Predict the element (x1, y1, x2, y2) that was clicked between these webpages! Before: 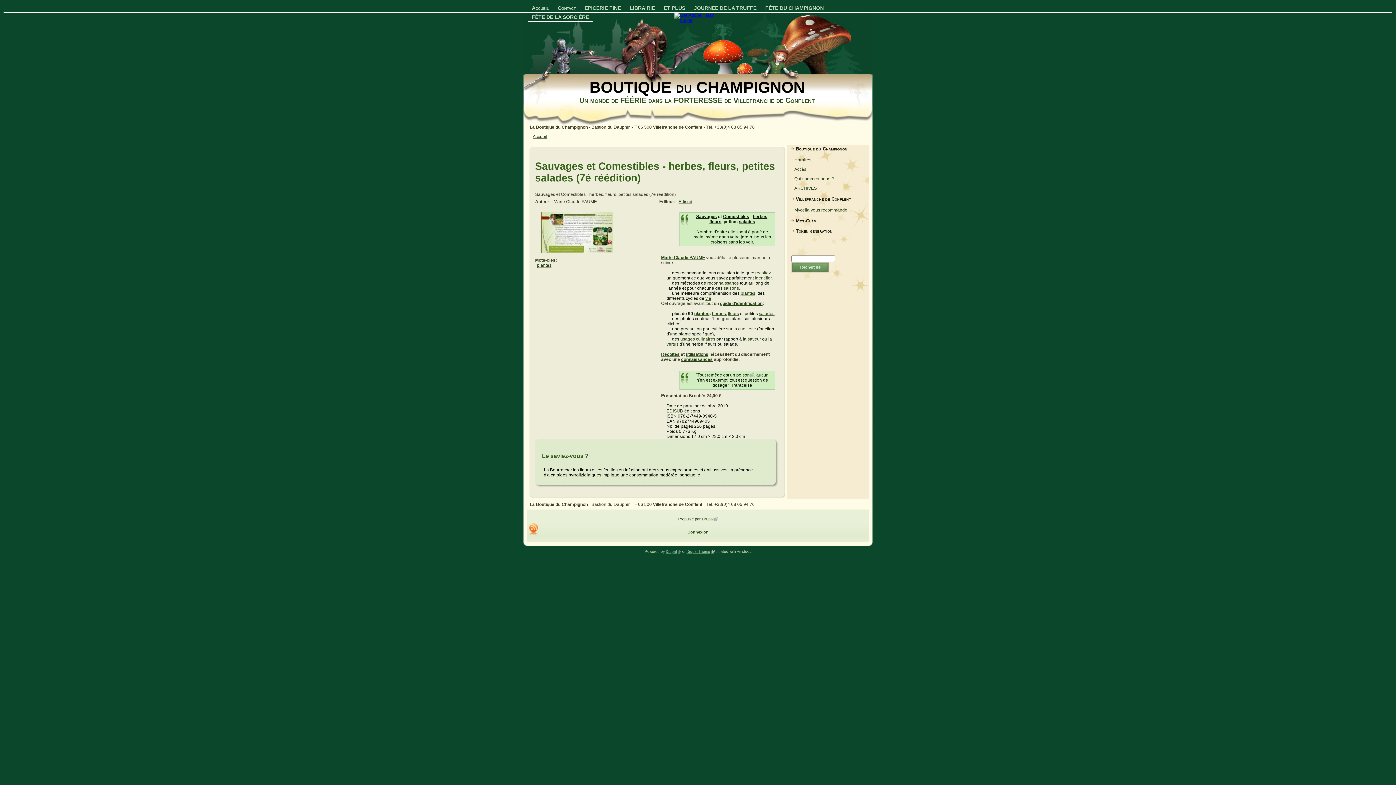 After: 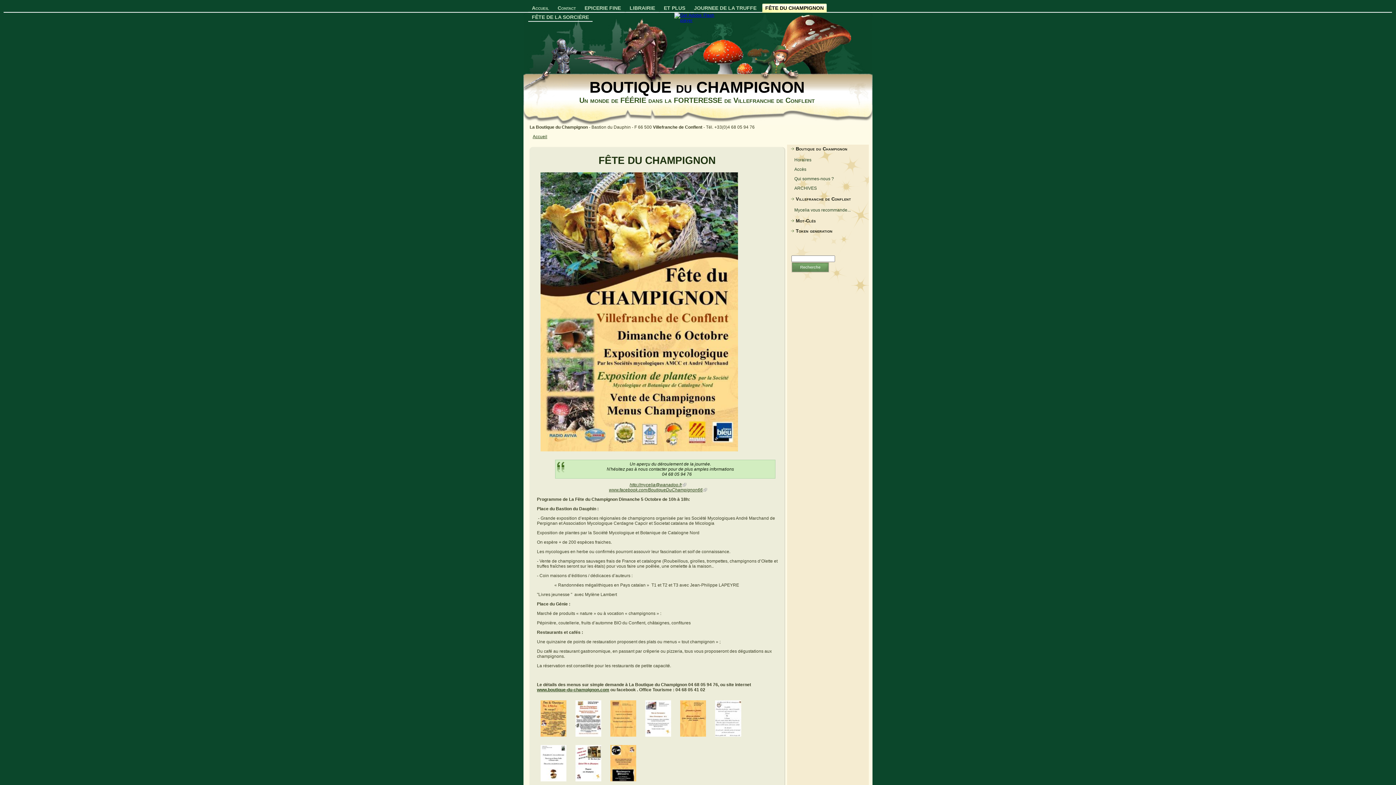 Action: label: FÊTE DU CHAMPIGNON bbox: (761, 3, 827, 12)